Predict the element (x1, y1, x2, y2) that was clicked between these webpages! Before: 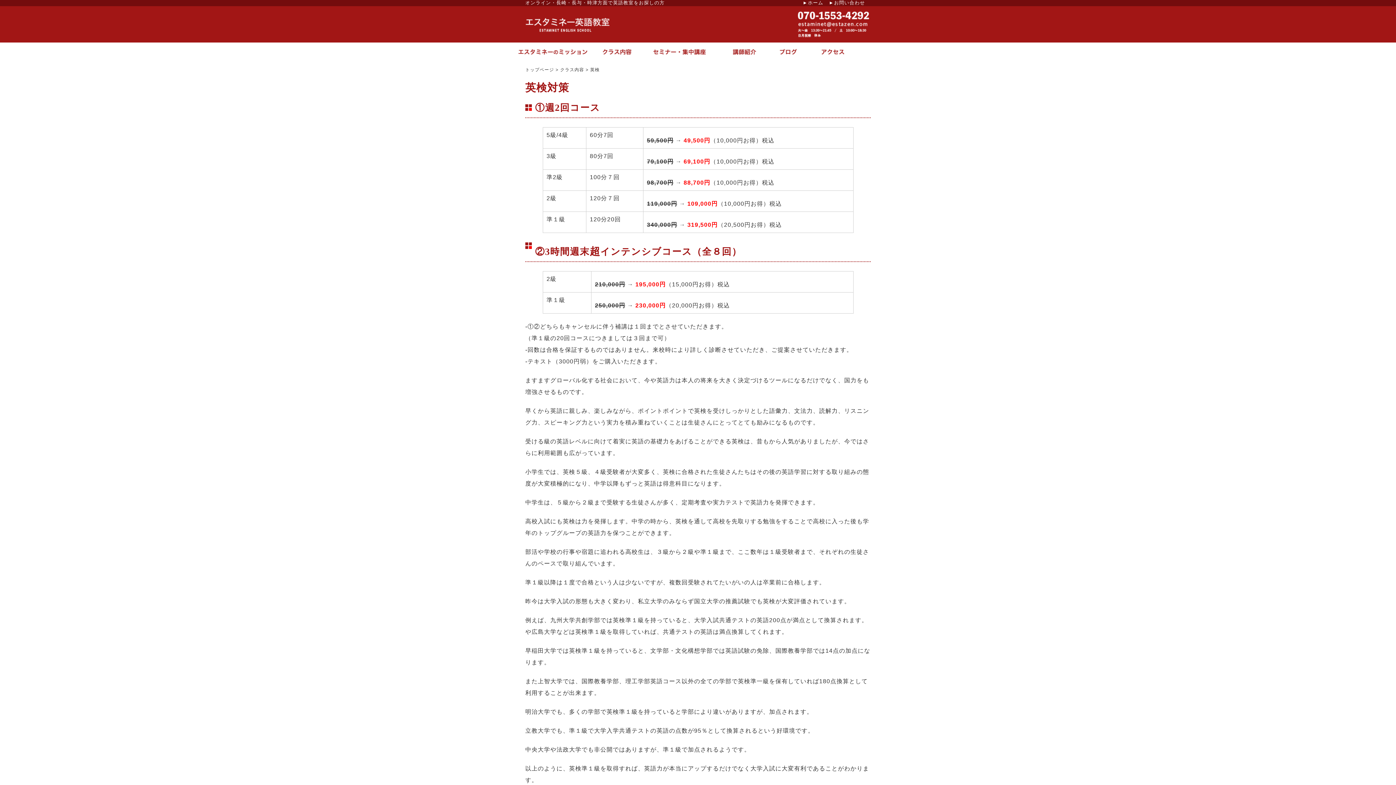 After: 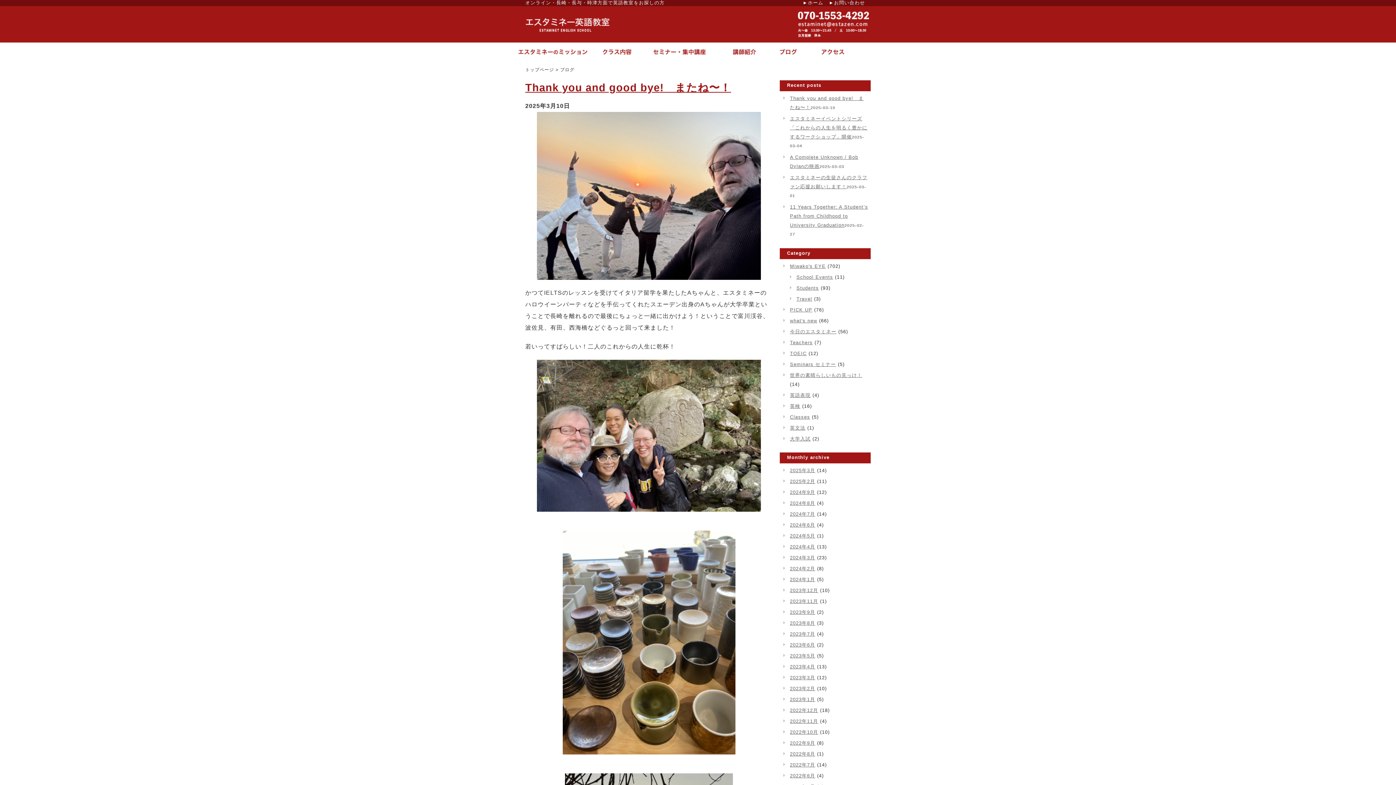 Action: label: ブログ bbox: (769, 42, 810, 60)